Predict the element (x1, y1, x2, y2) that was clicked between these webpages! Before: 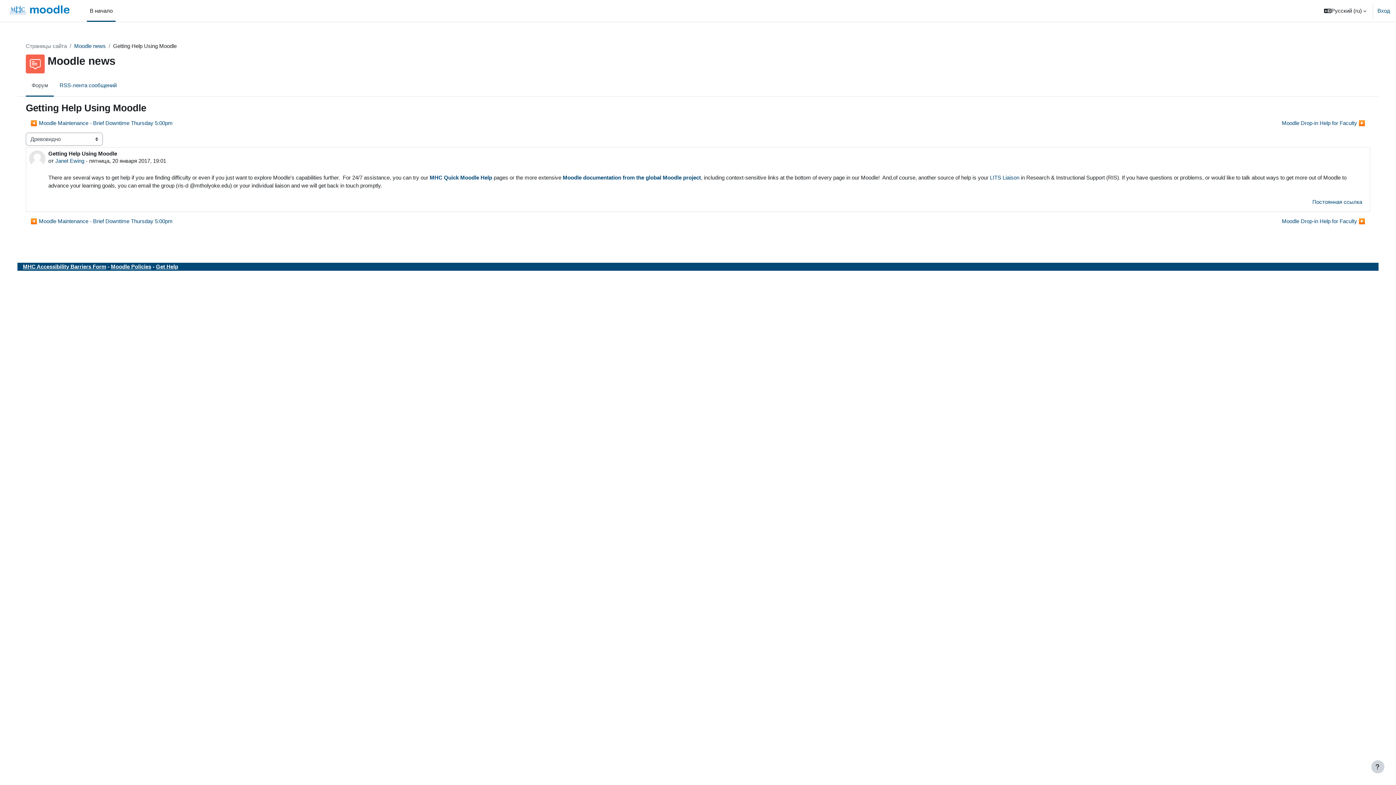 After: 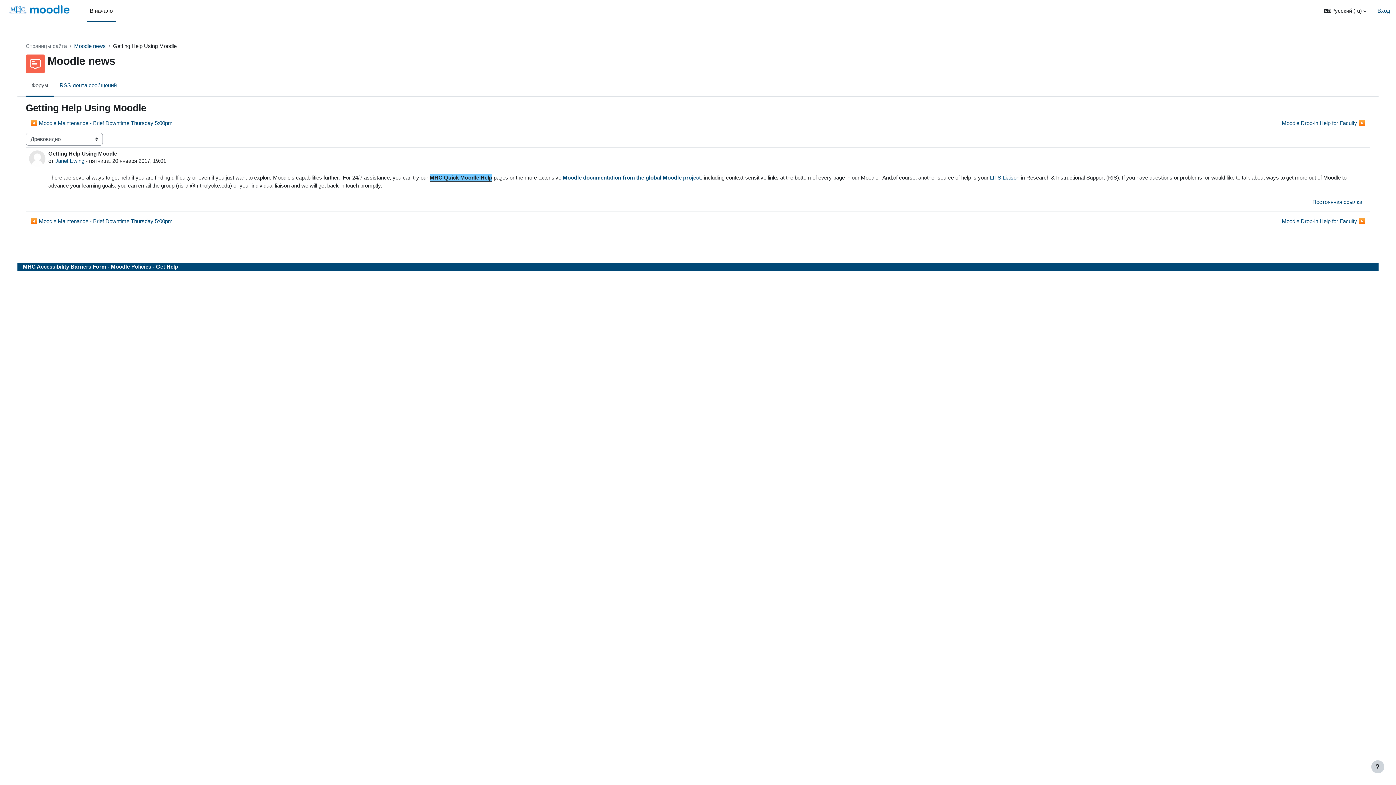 Action: label: MHC Quick Moodle Help bbox: (429, 174, 492, 180)